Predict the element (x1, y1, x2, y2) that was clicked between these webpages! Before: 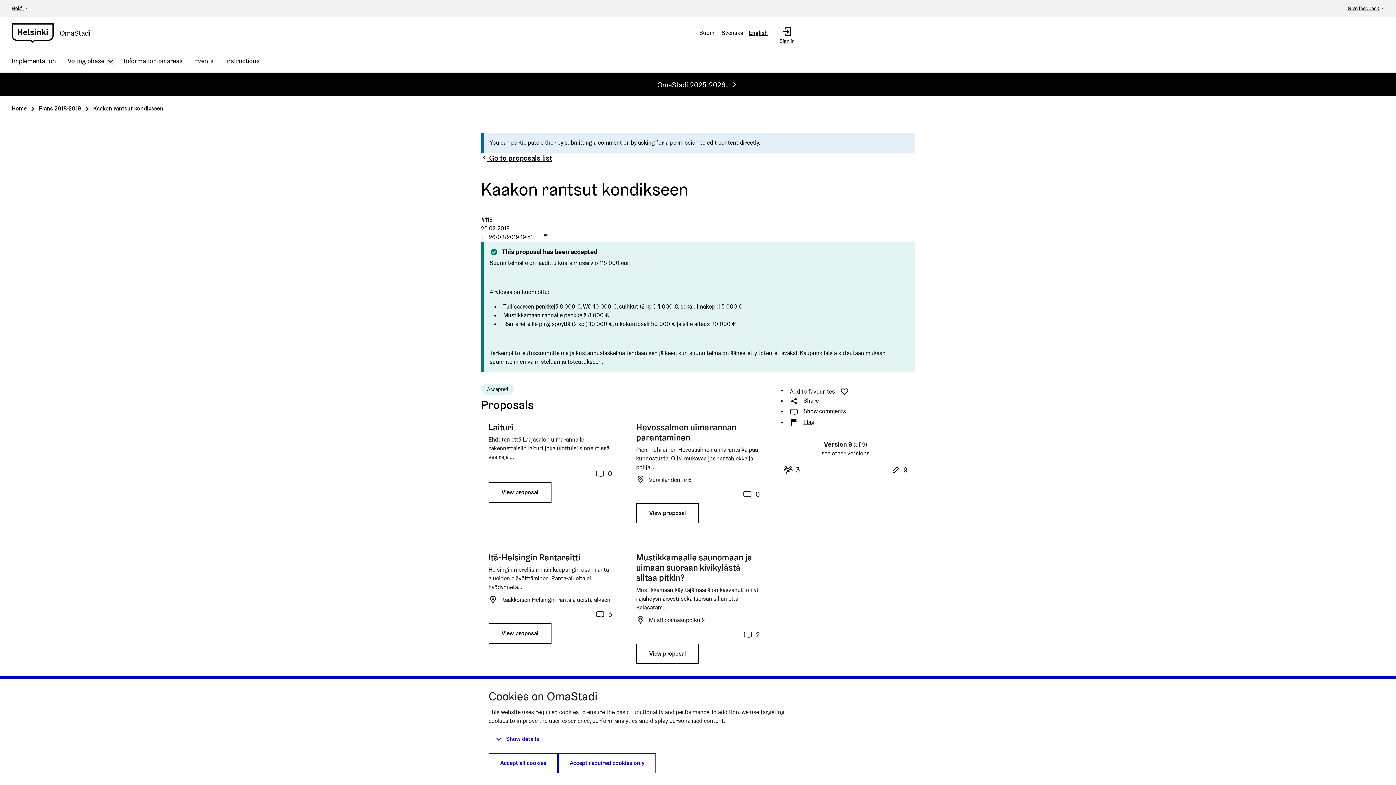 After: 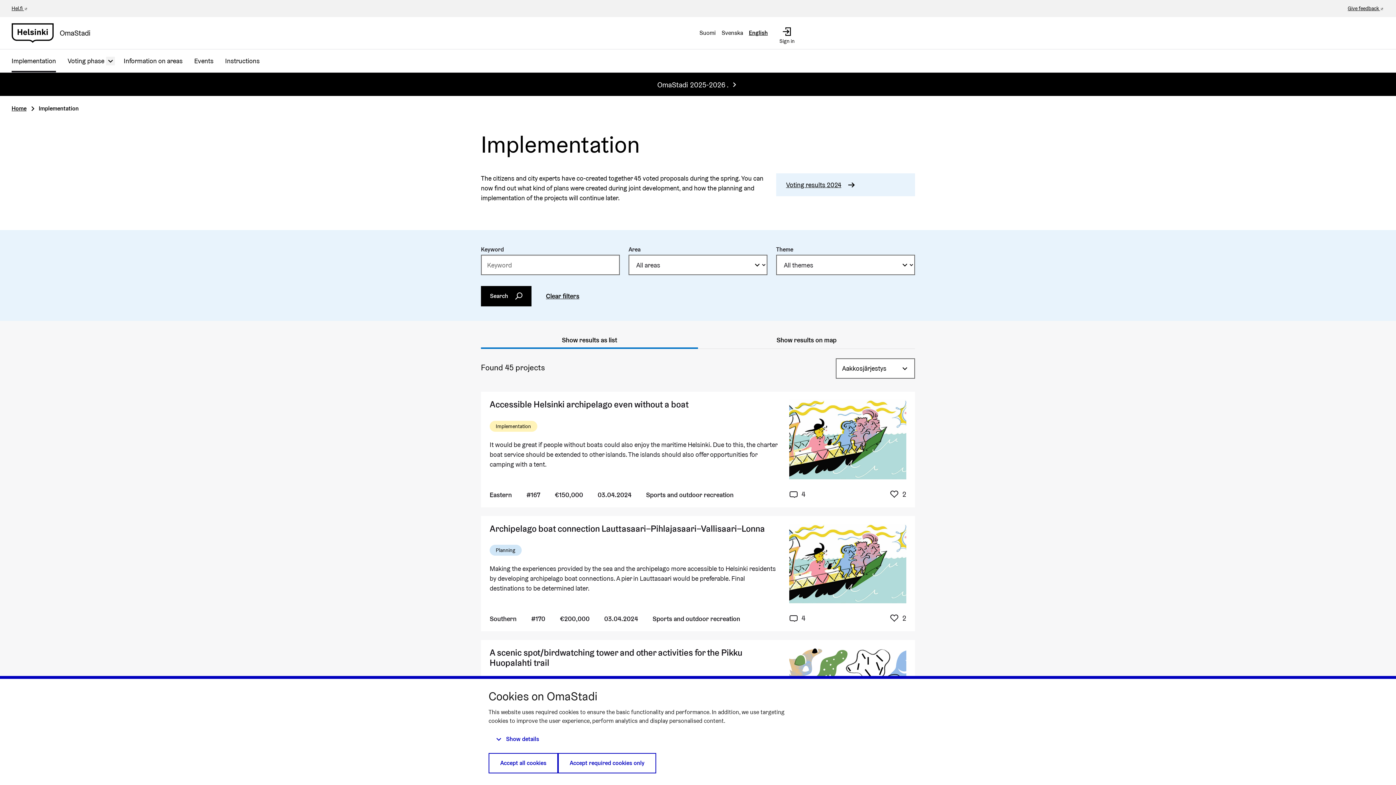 Action: bbox: (5, 49, 61, 72) label: Implementation